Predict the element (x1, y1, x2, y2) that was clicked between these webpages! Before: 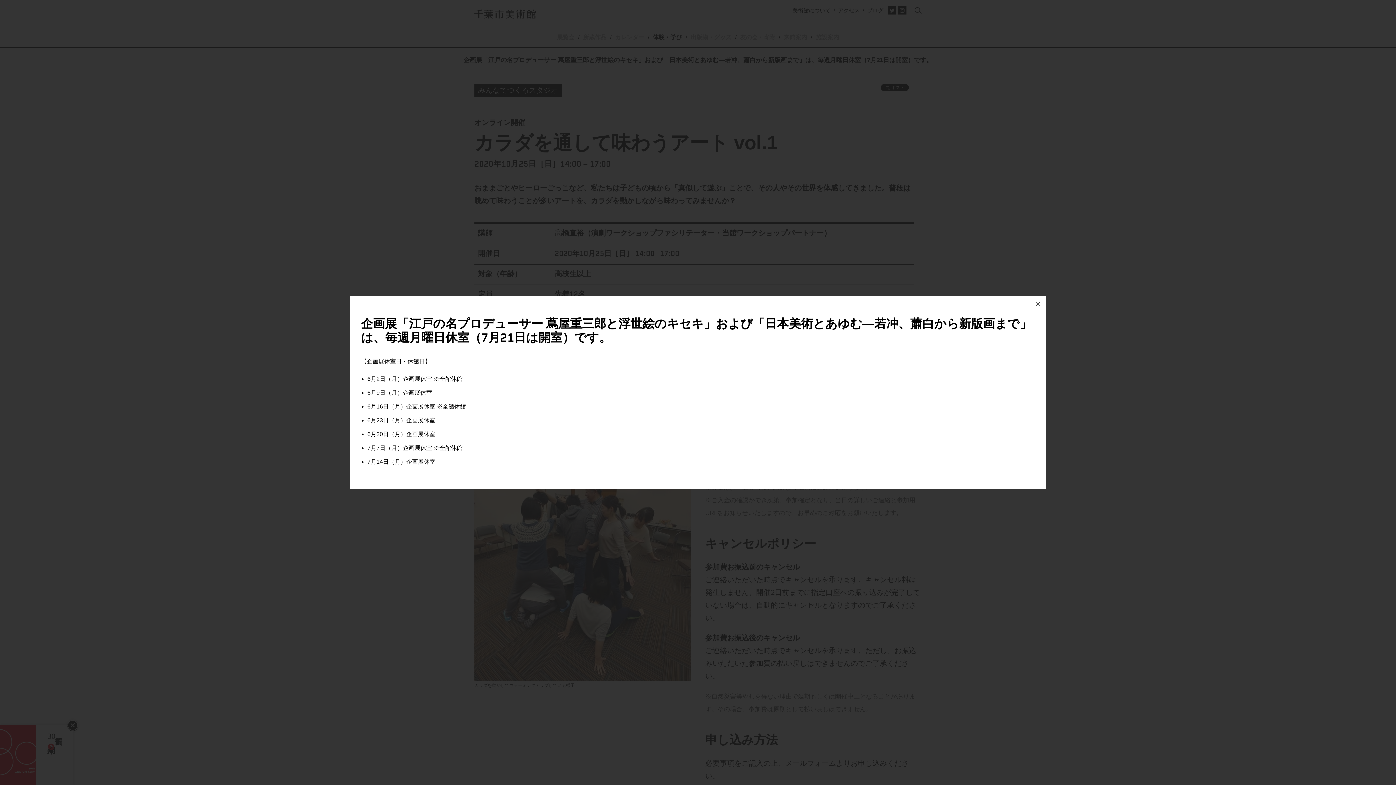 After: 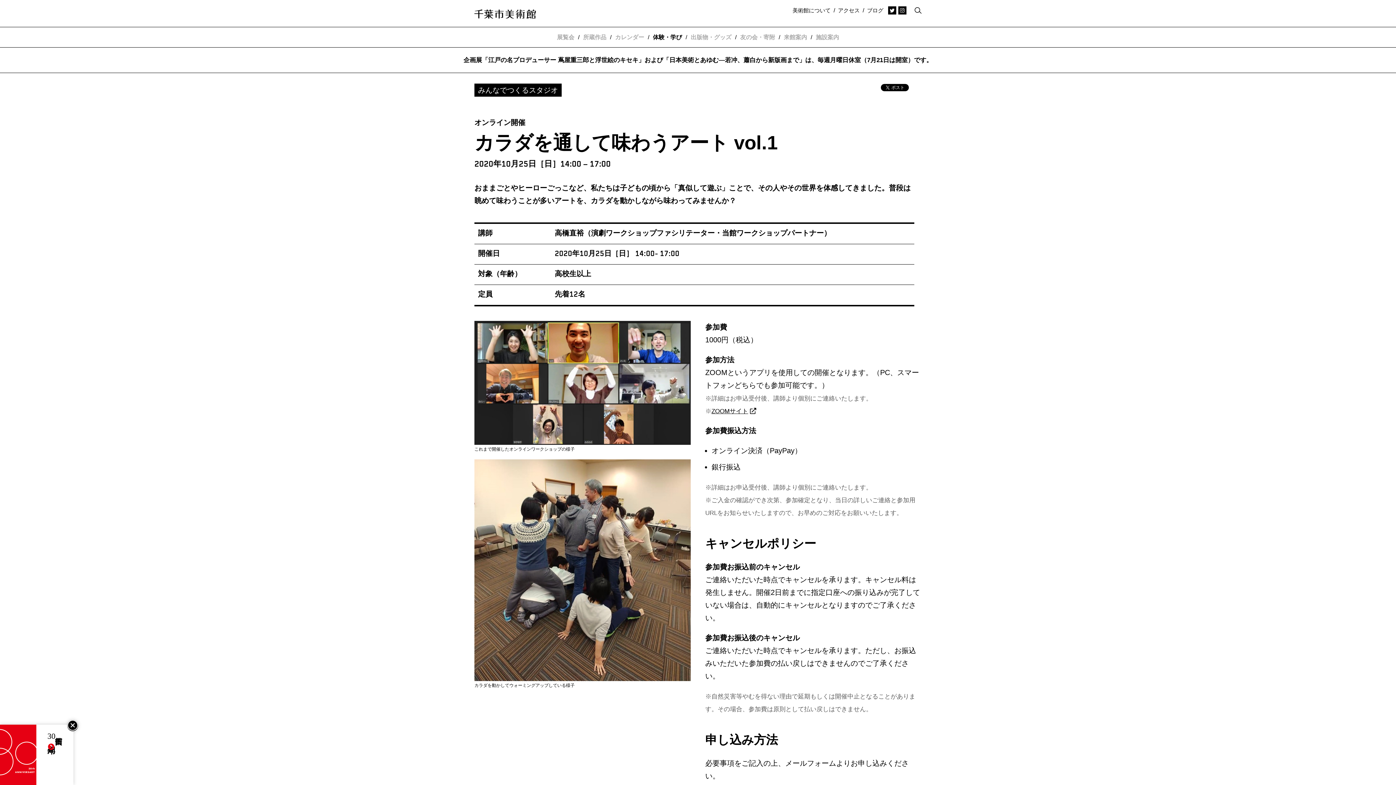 Action: bbox: (1030, 296, 1046, 312)